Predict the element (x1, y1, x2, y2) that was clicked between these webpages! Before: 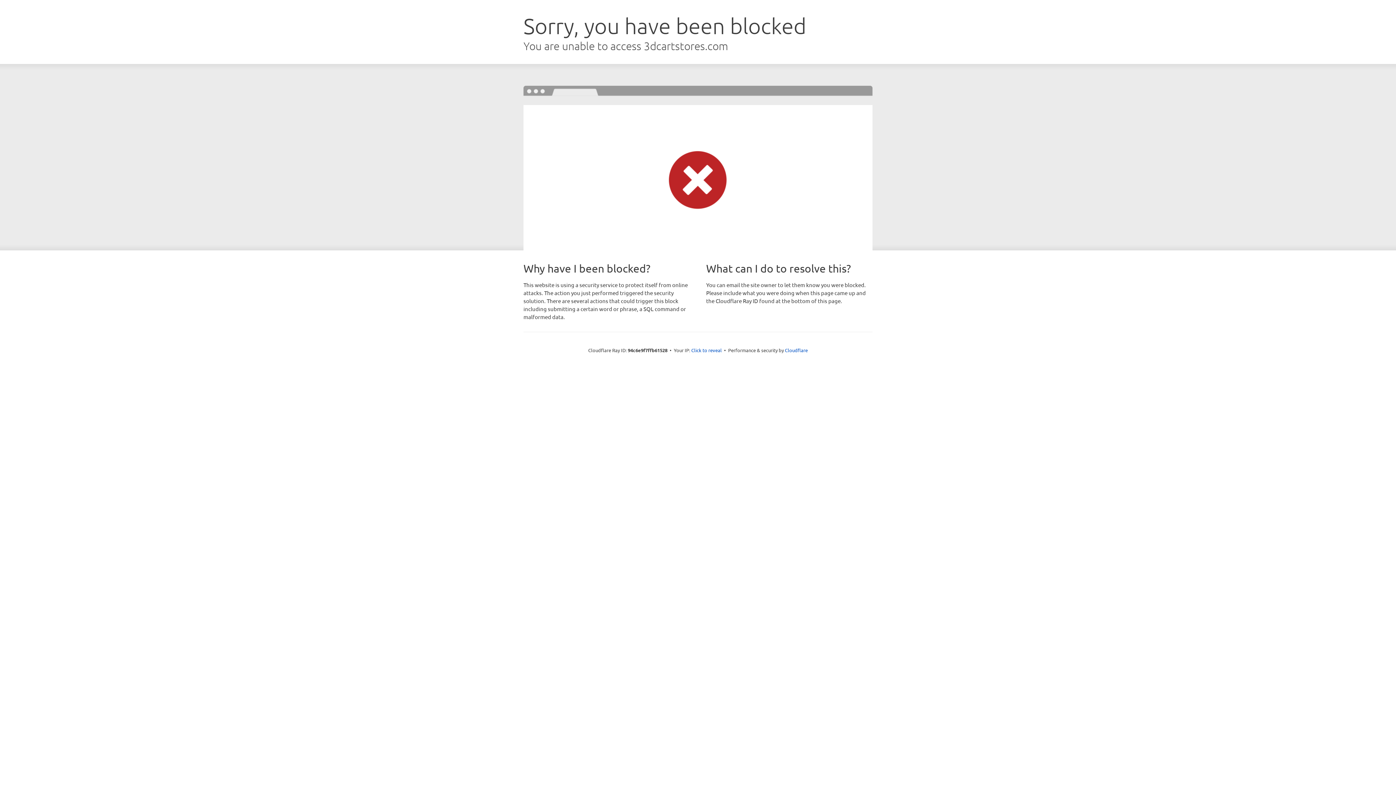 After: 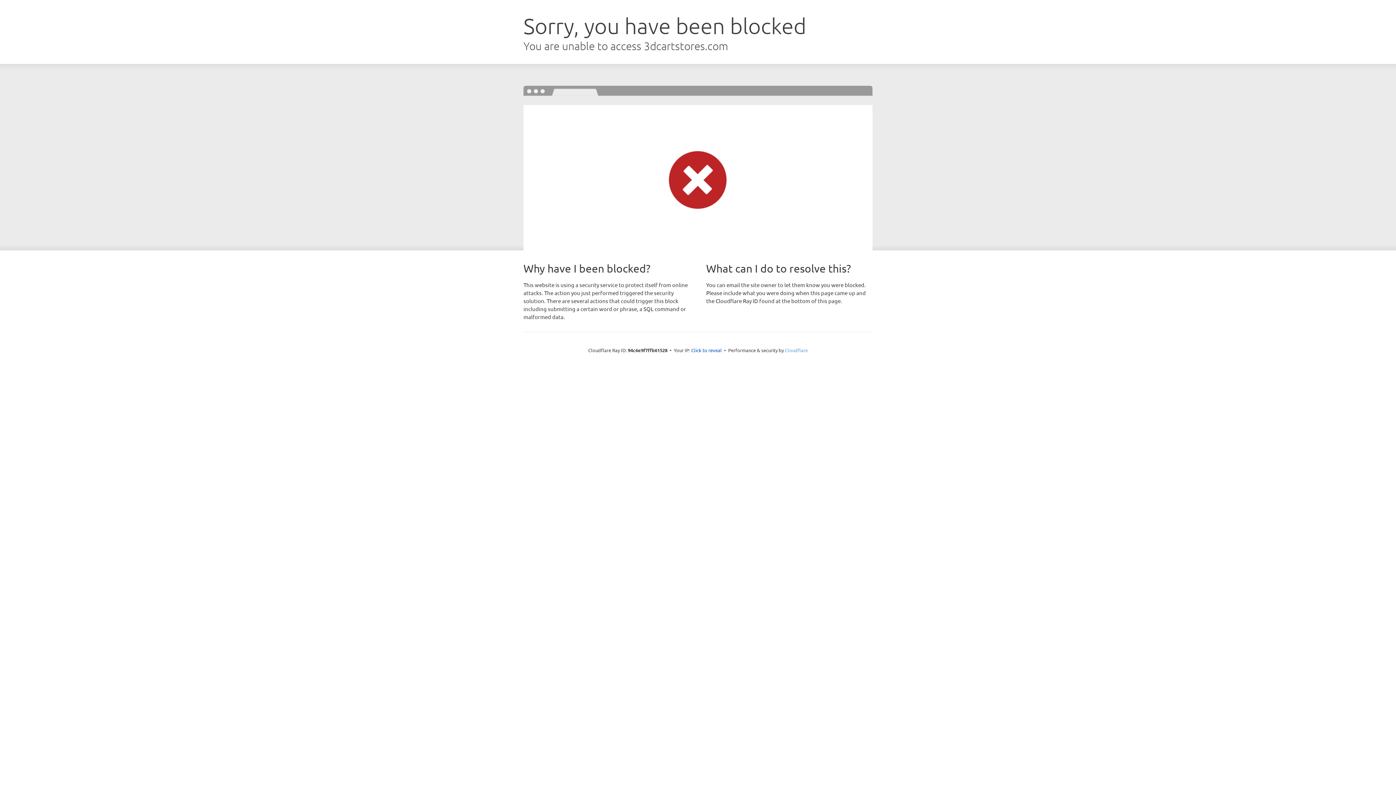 Action: bbox: (785, 347, 808, 353) label: Cloudflare